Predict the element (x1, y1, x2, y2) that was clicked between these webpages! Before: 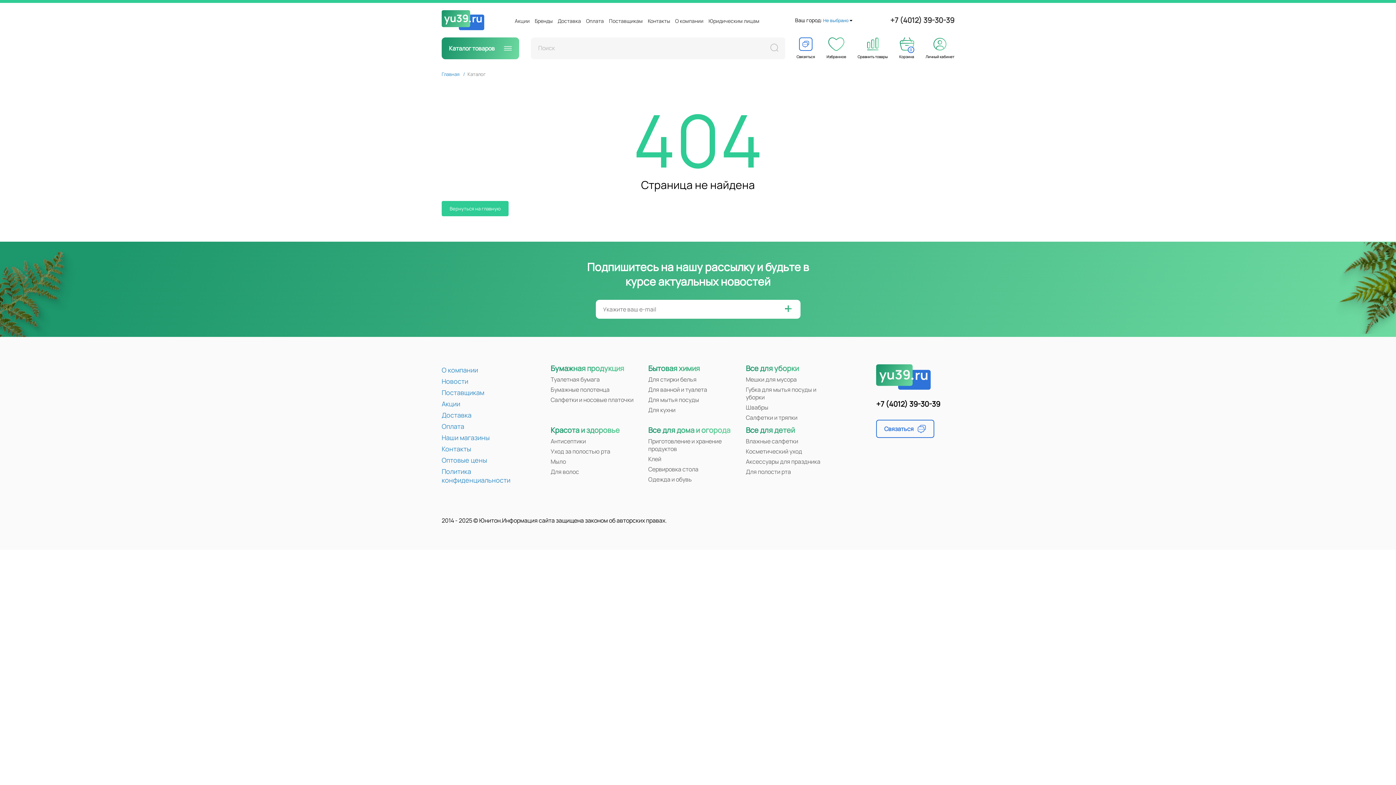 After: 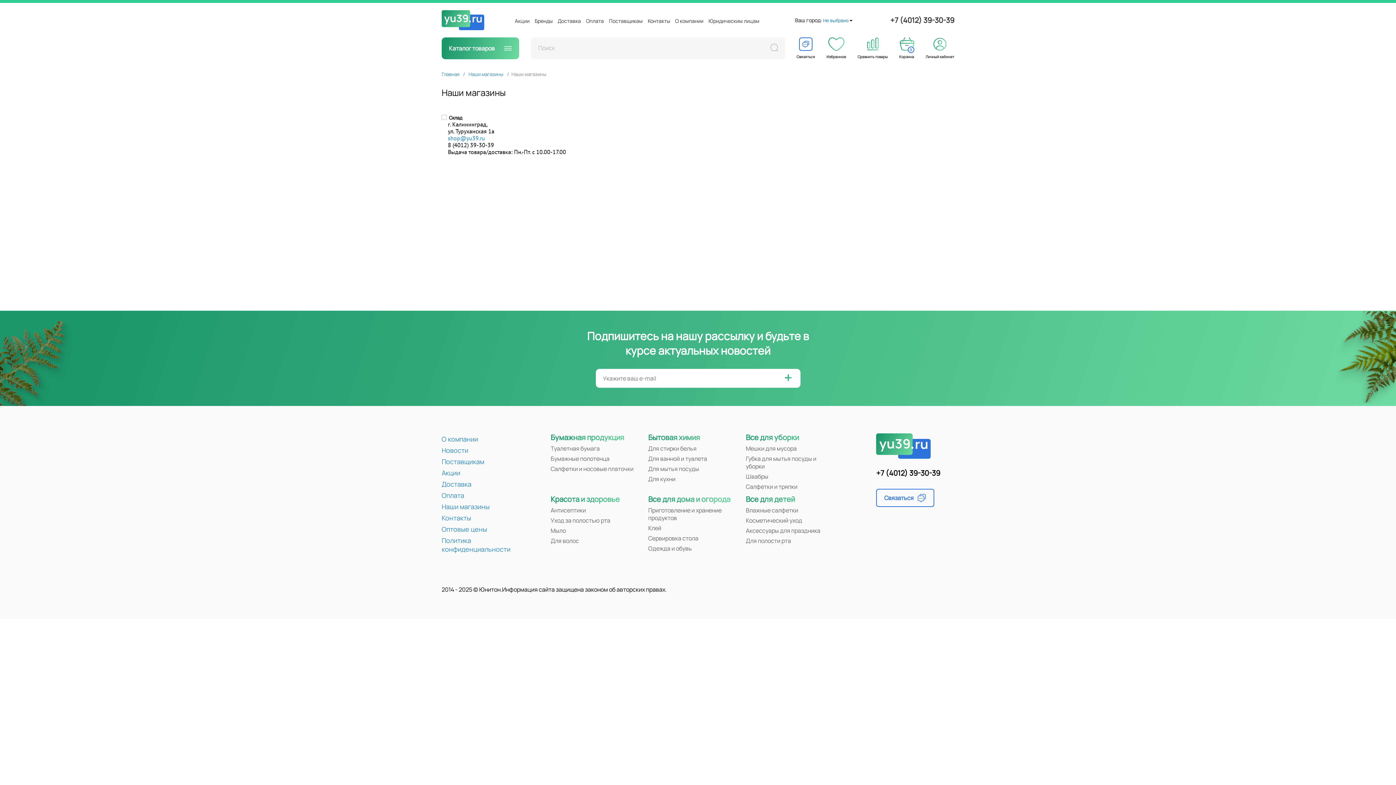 Action: bbox: (441, 433, 489, 442) label: Наши магазины